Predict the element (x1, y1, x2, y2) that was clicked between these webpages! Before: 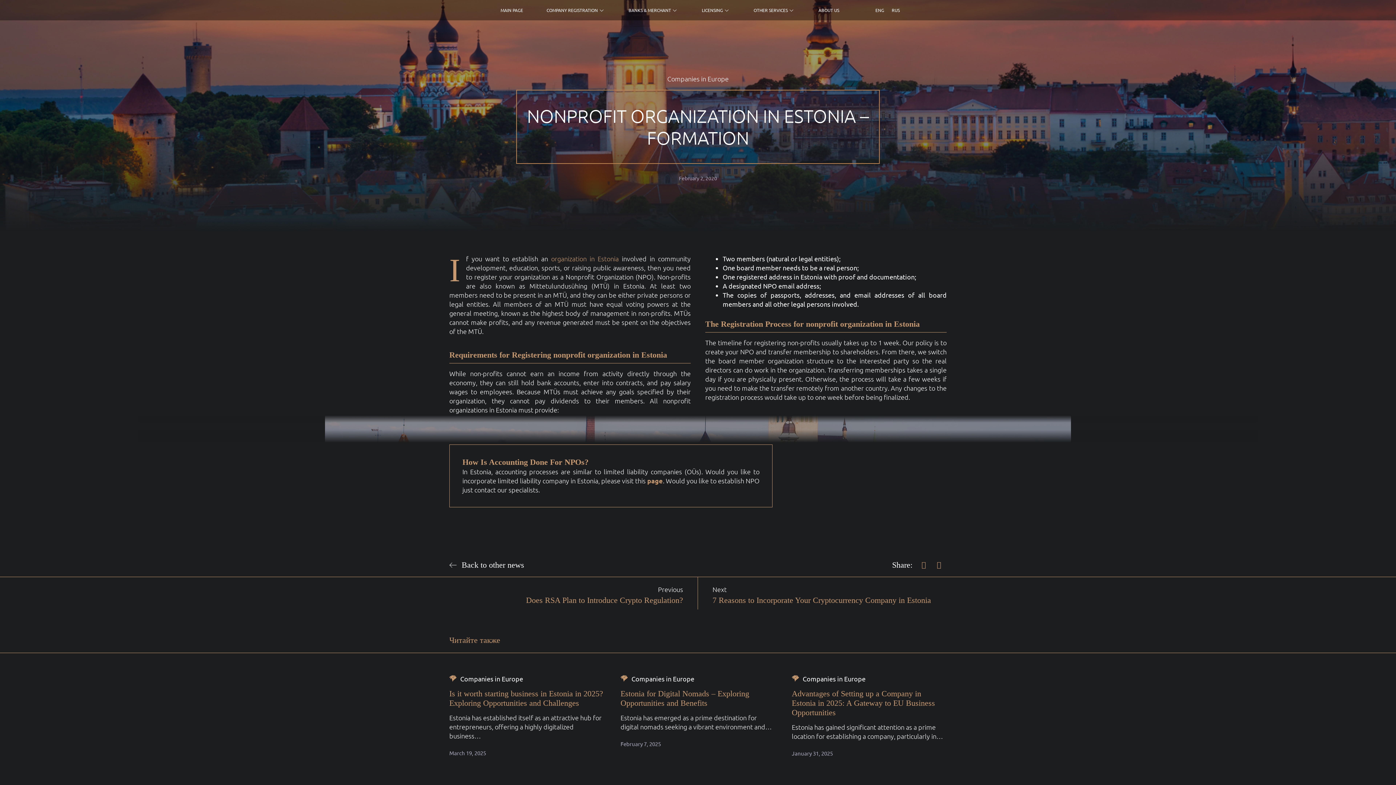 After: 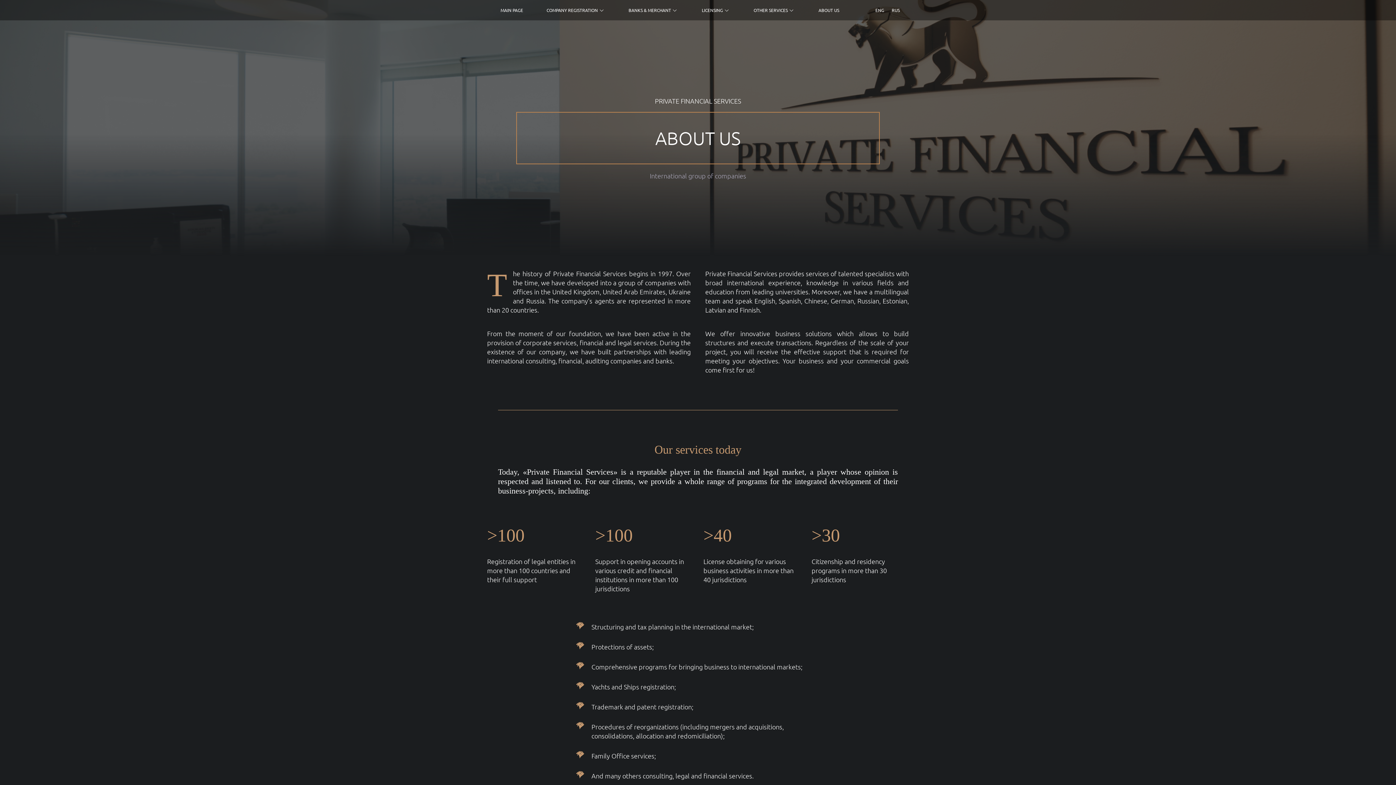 Action: bbox: (816, 0, 841, 20) label: ABOUT US